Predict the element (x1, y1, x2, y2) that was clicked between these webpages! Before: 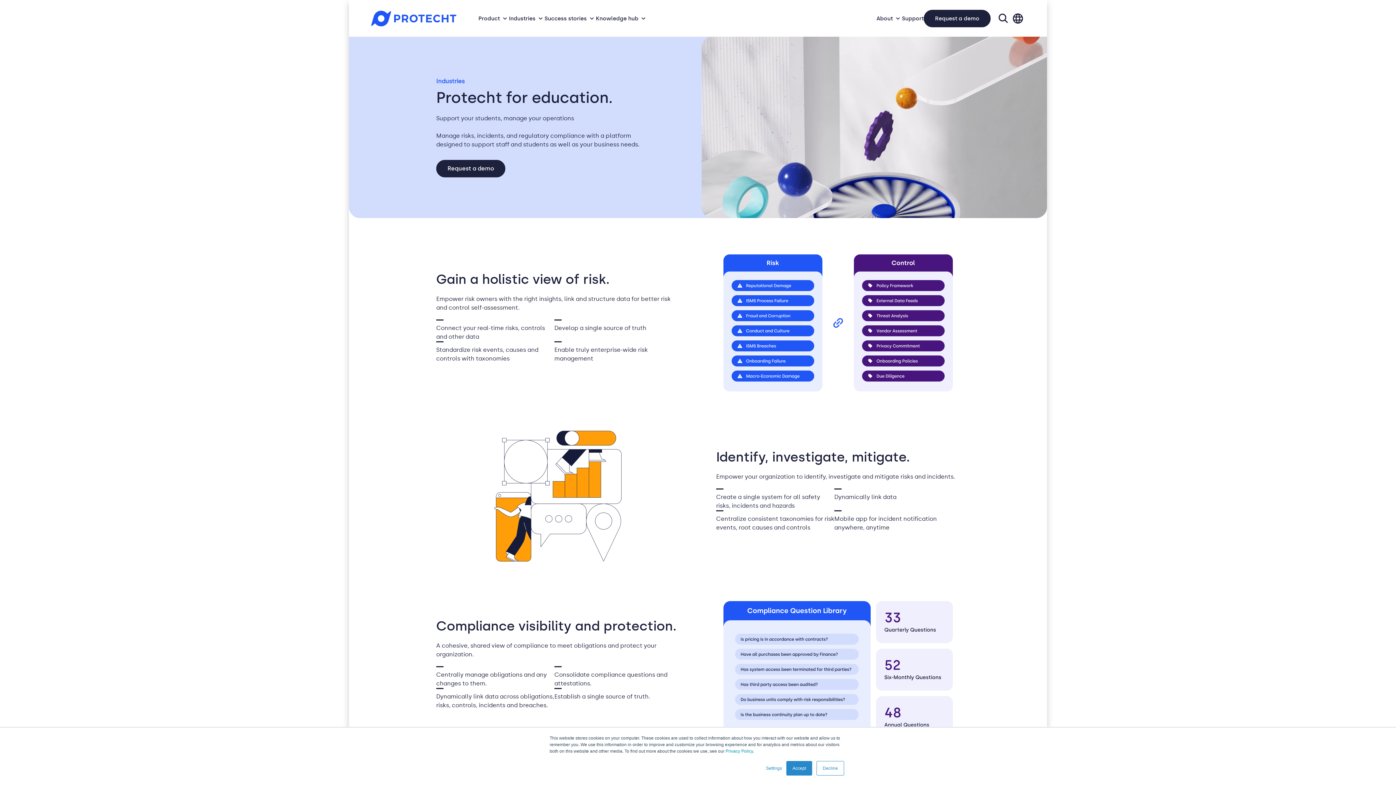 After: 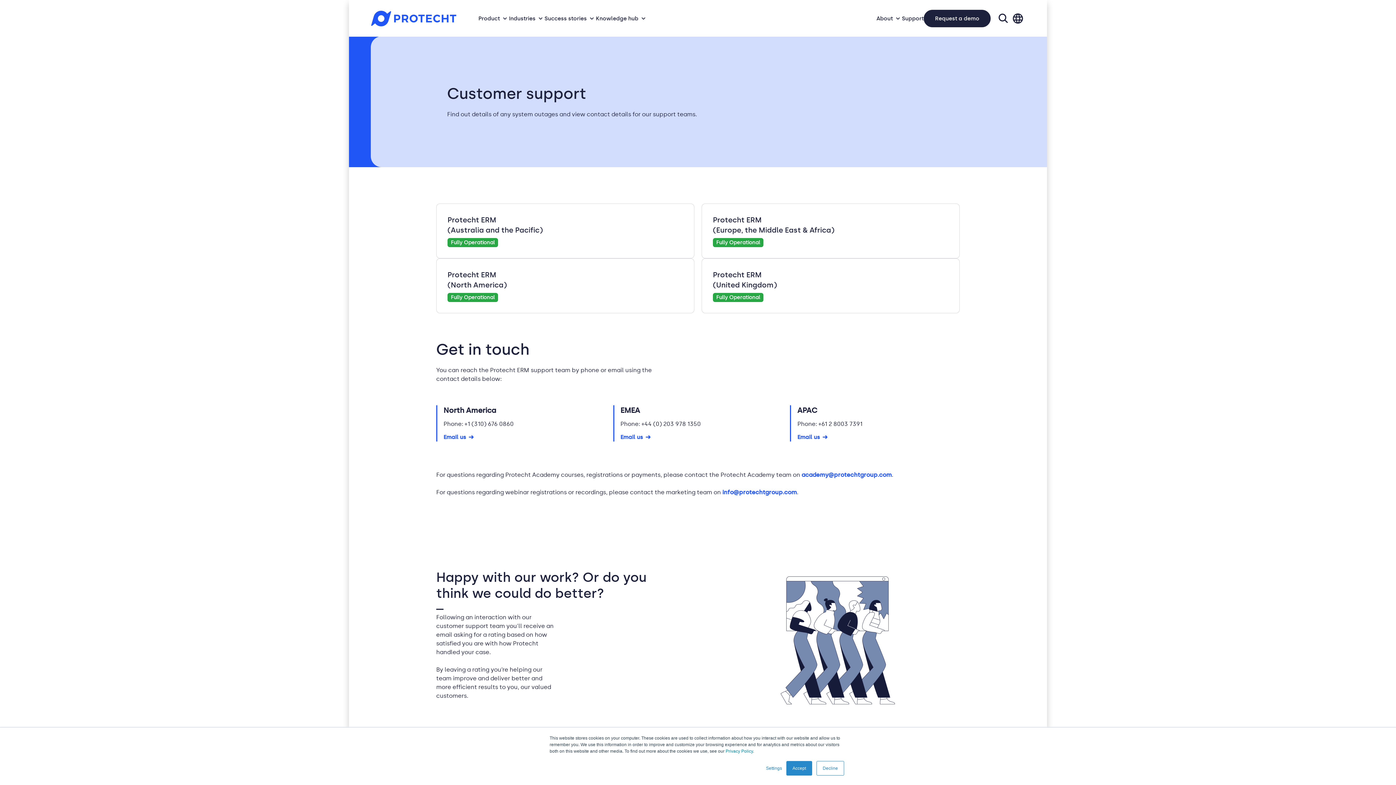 Action: bbox: (902, 0, 924, 36) label: Support